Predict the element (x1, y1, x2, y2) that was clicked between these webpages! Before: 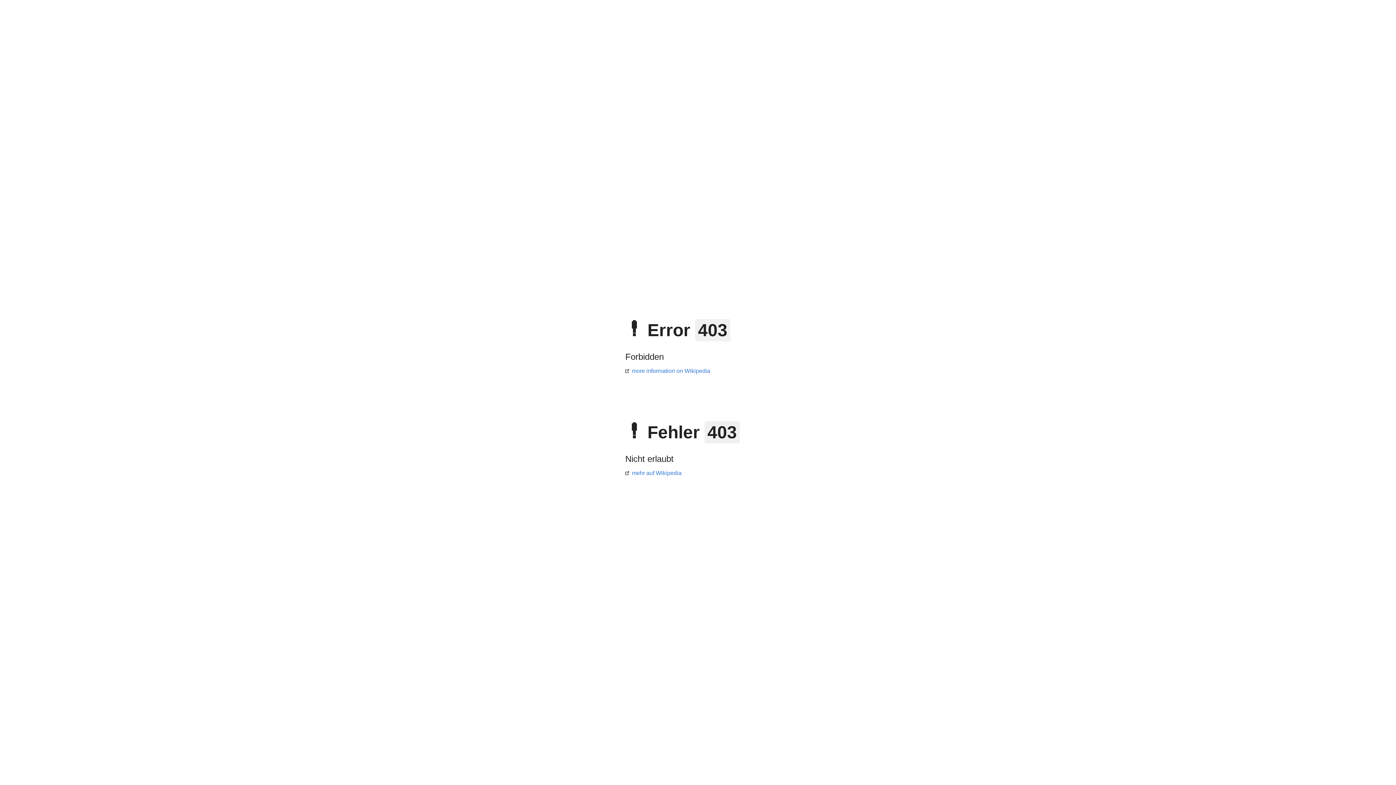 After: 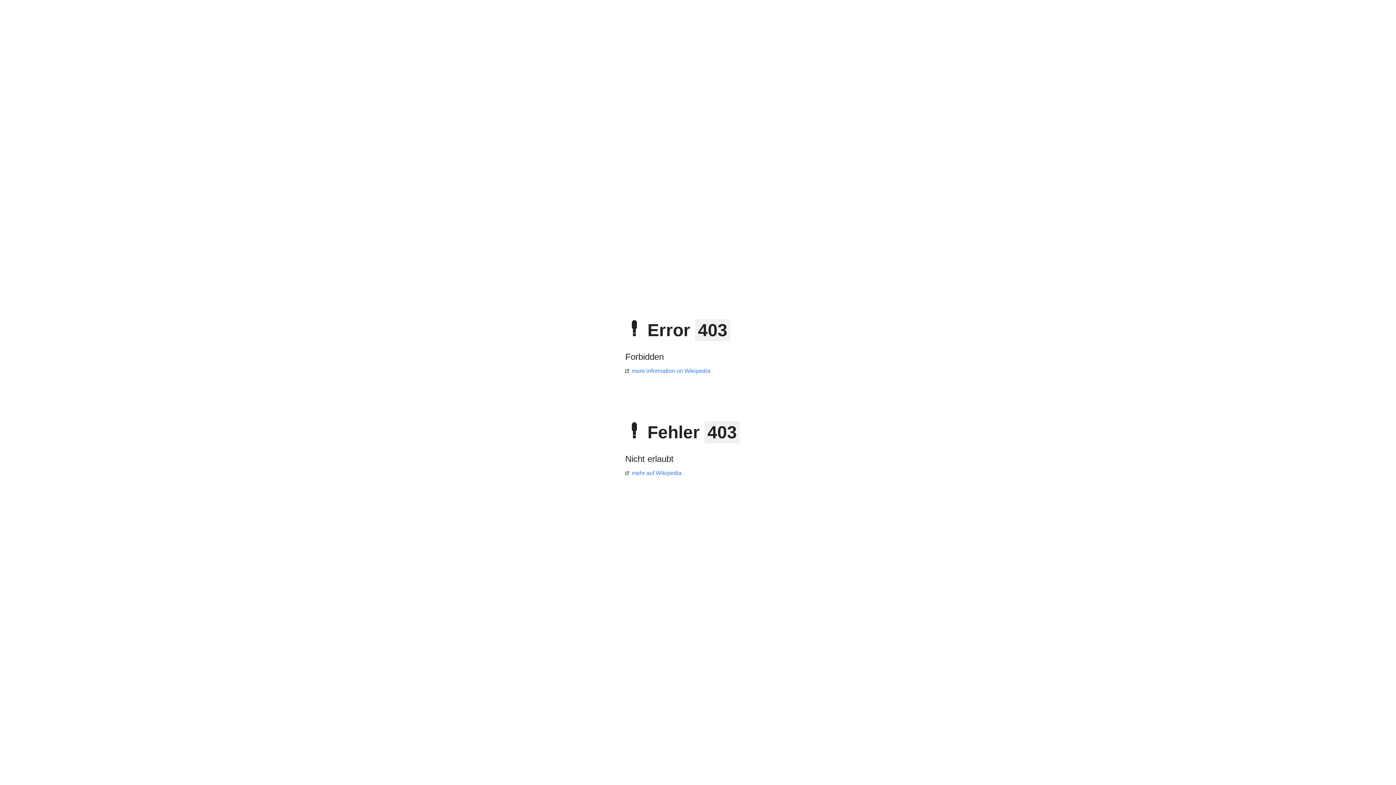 Action: label: more information on Wikipedia bbox: (625, 368, 710, 374)